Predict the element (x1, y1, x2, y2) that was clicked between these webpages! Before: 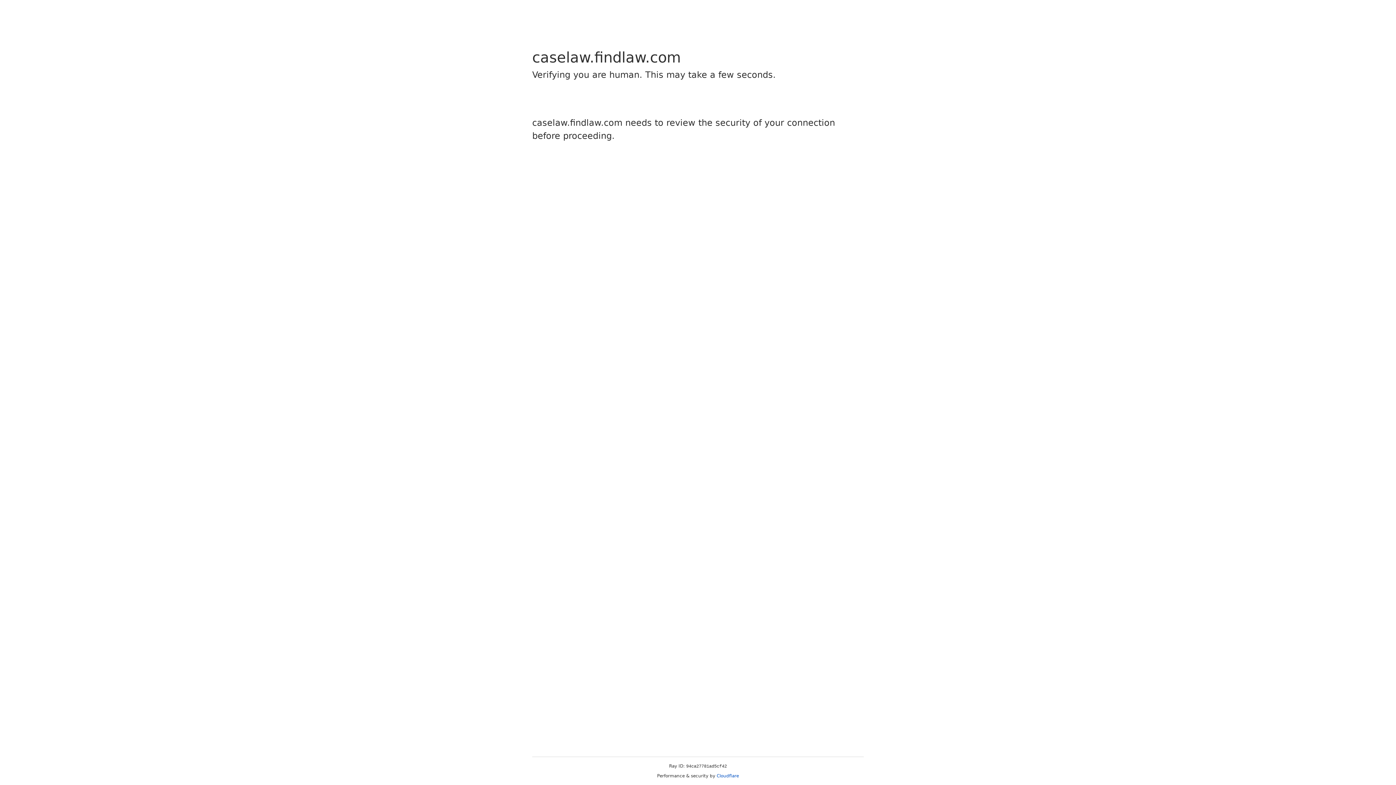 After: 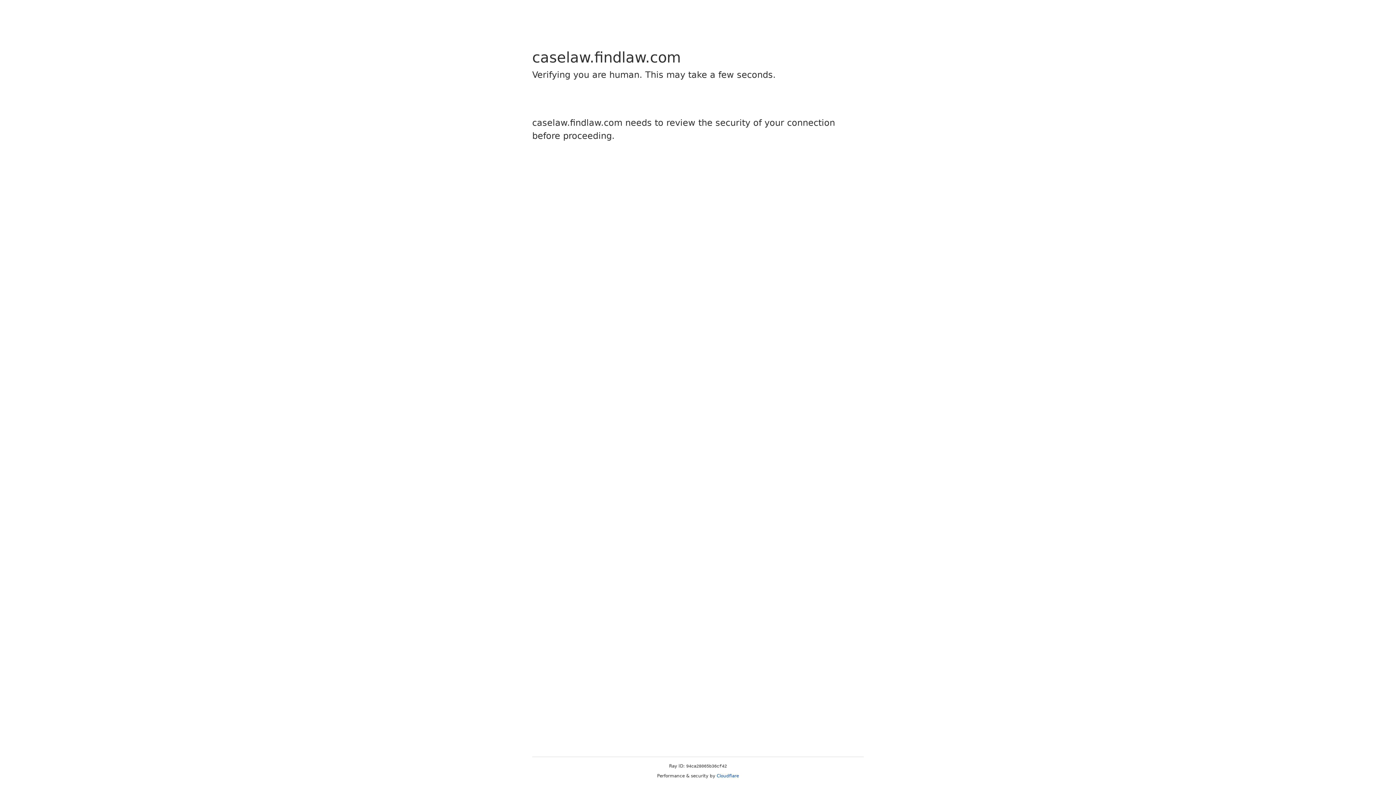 Action: label: Cloudflare bbox: (716, 773, 739, 778)